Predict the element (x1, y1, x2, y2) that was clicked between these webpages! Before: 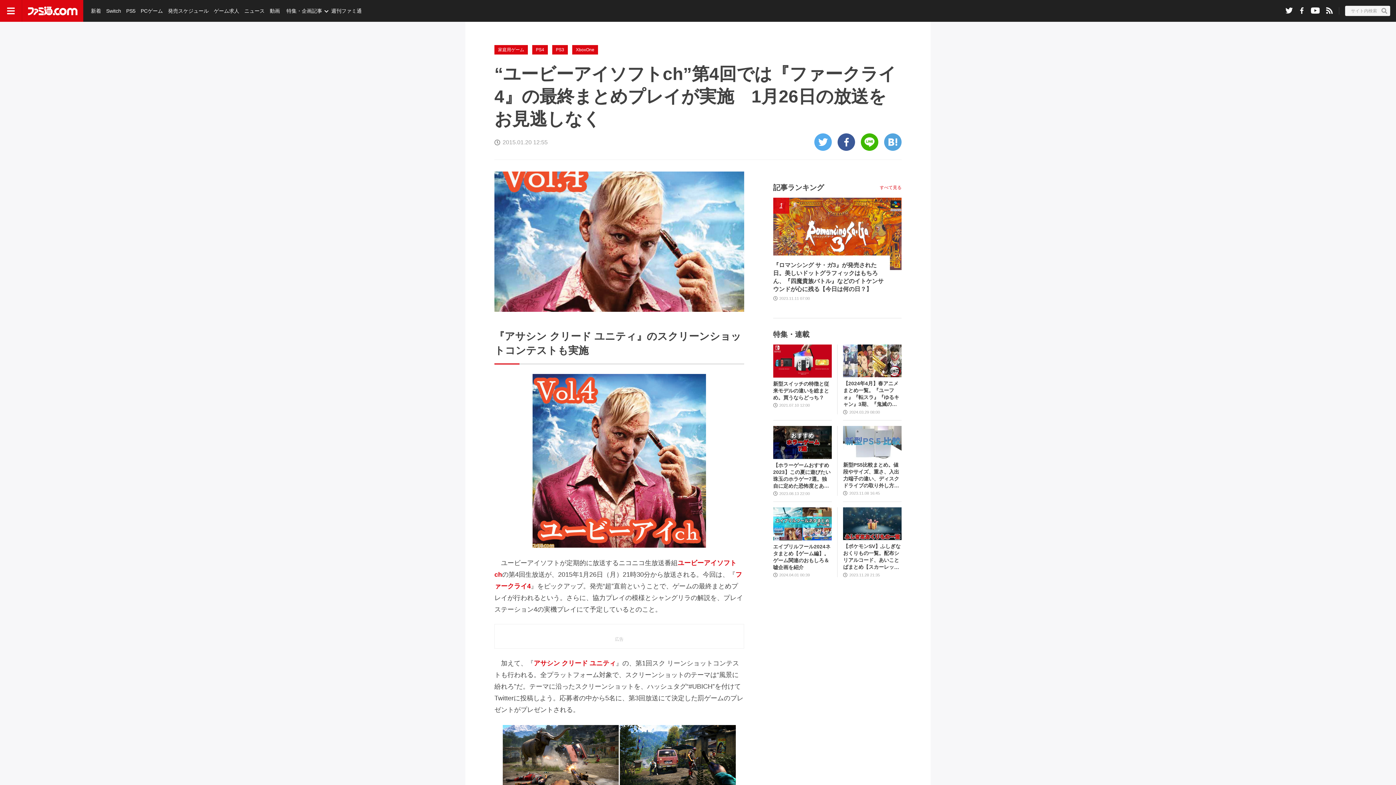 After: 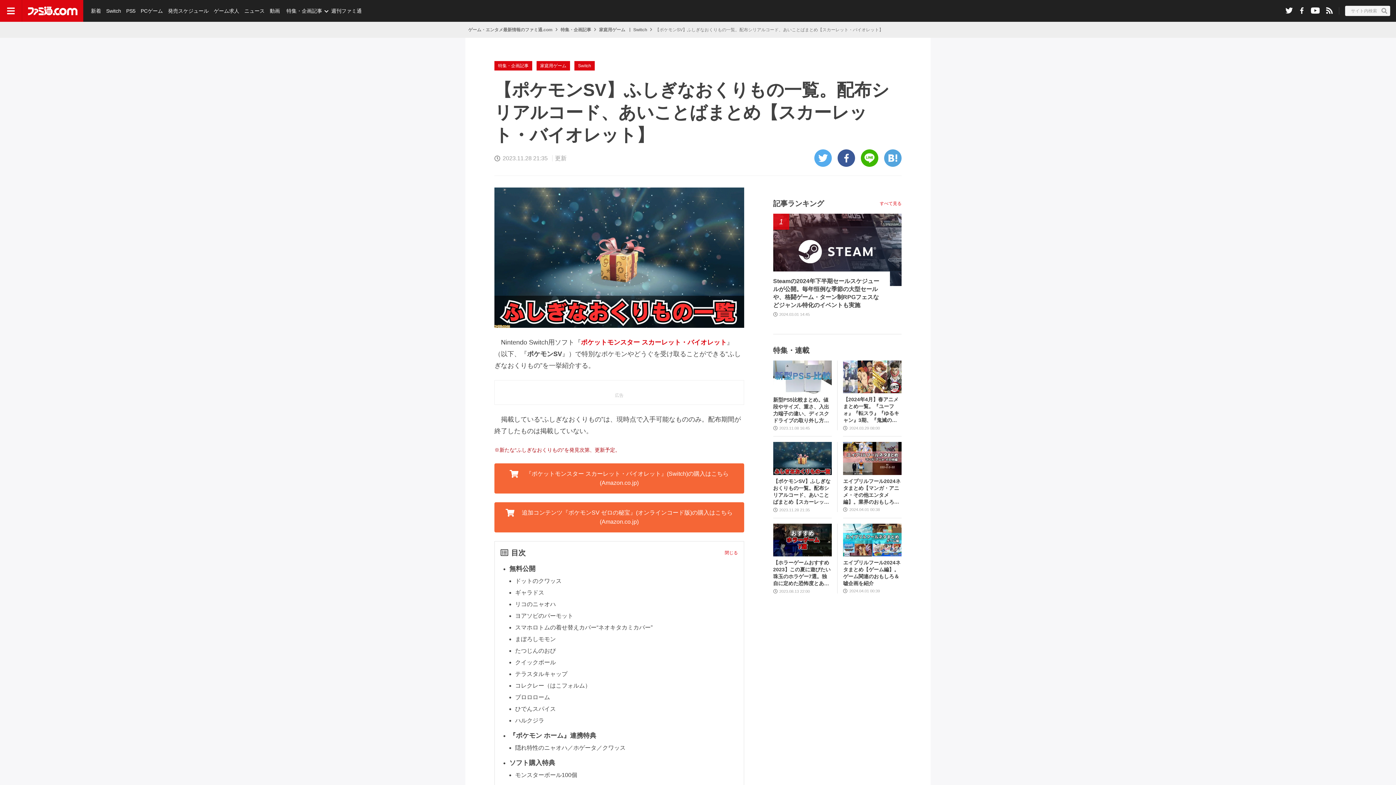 Action: bbox: (843, 507, 901, 540)